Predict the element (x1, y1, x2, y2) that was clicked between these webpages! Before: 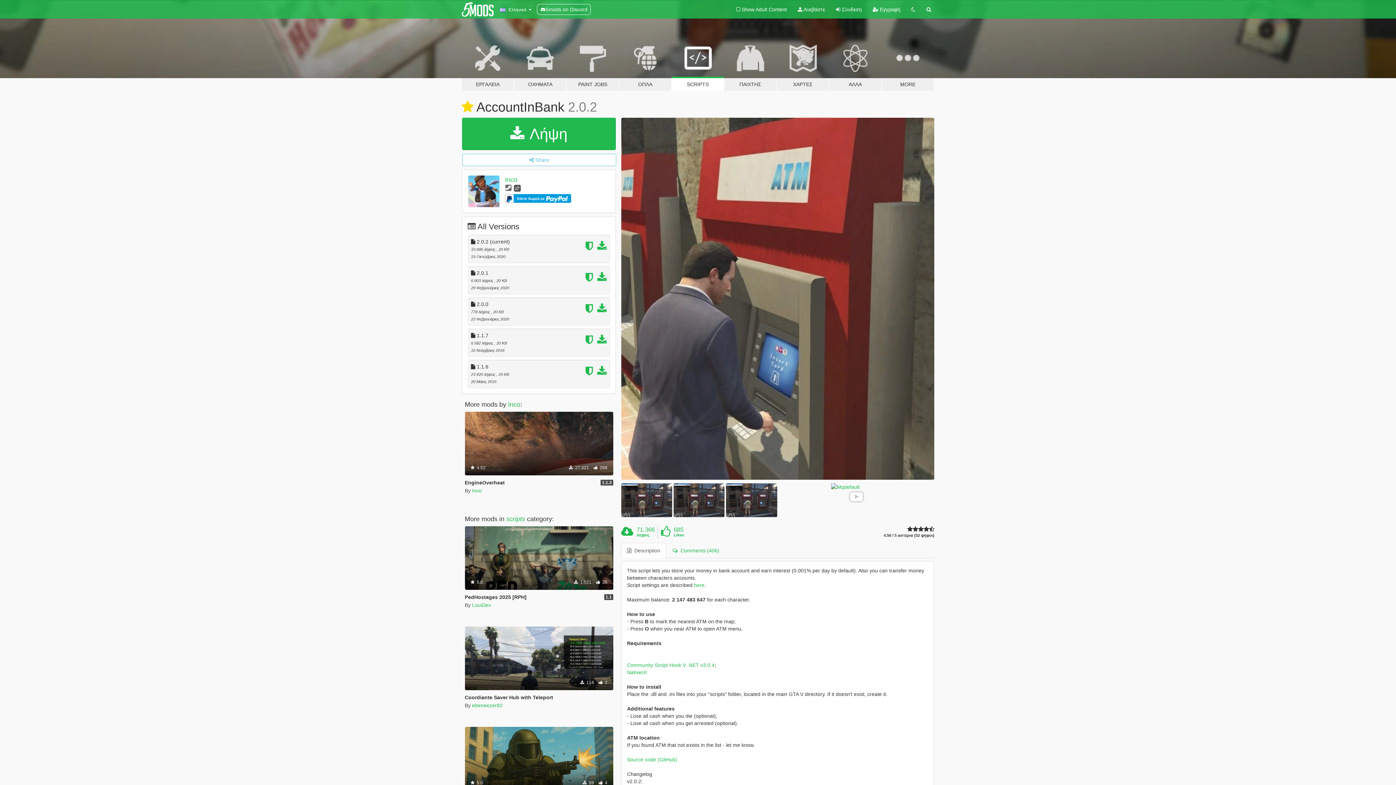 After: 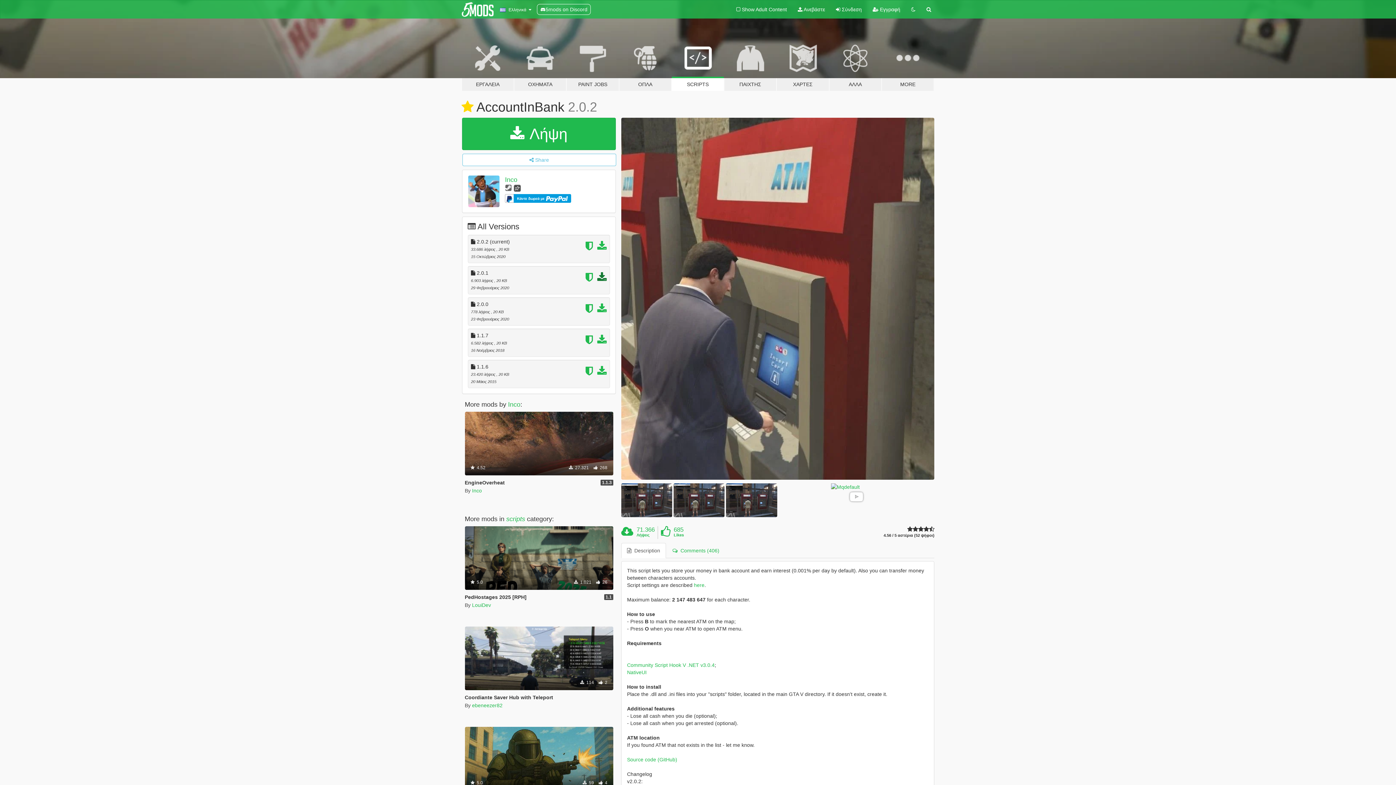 Action: bbox: (597, 276, 606, 282)